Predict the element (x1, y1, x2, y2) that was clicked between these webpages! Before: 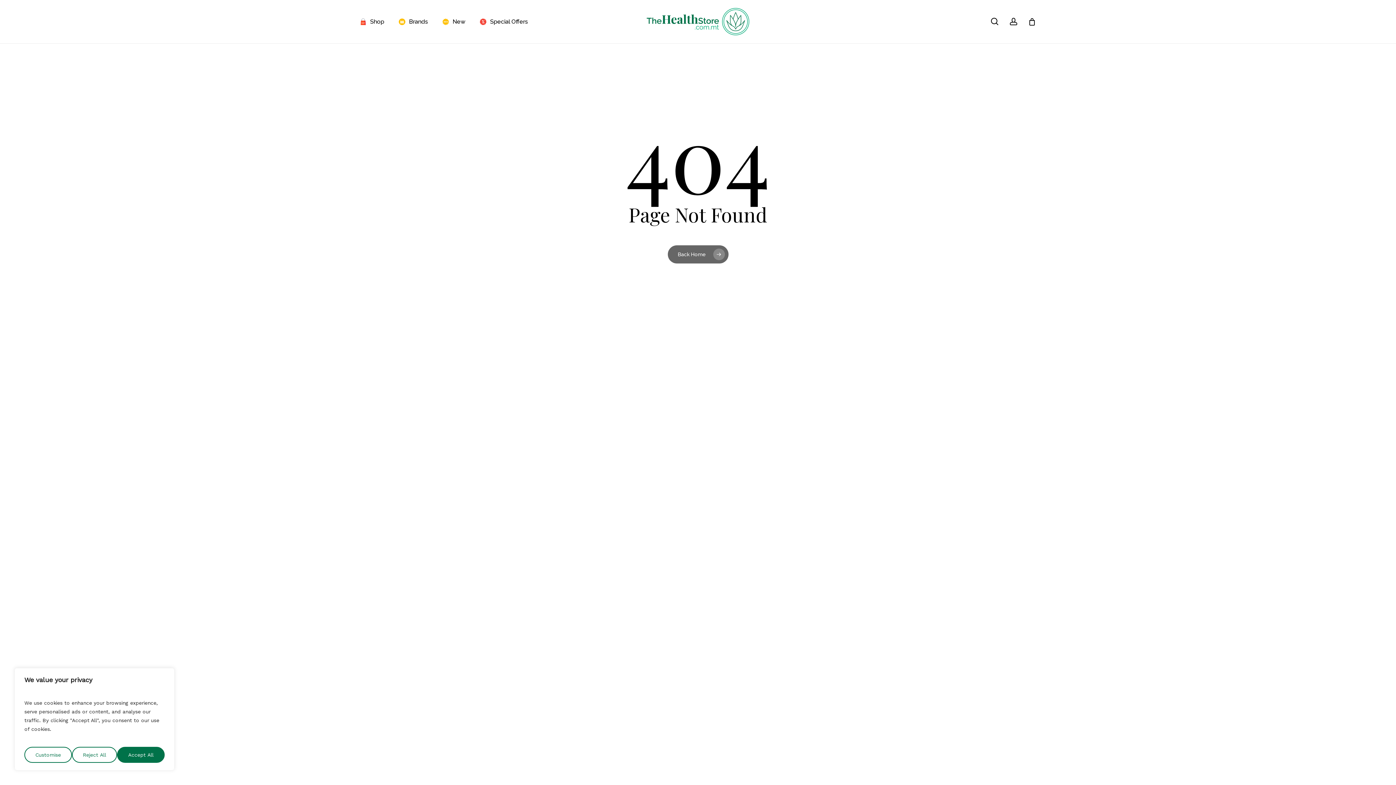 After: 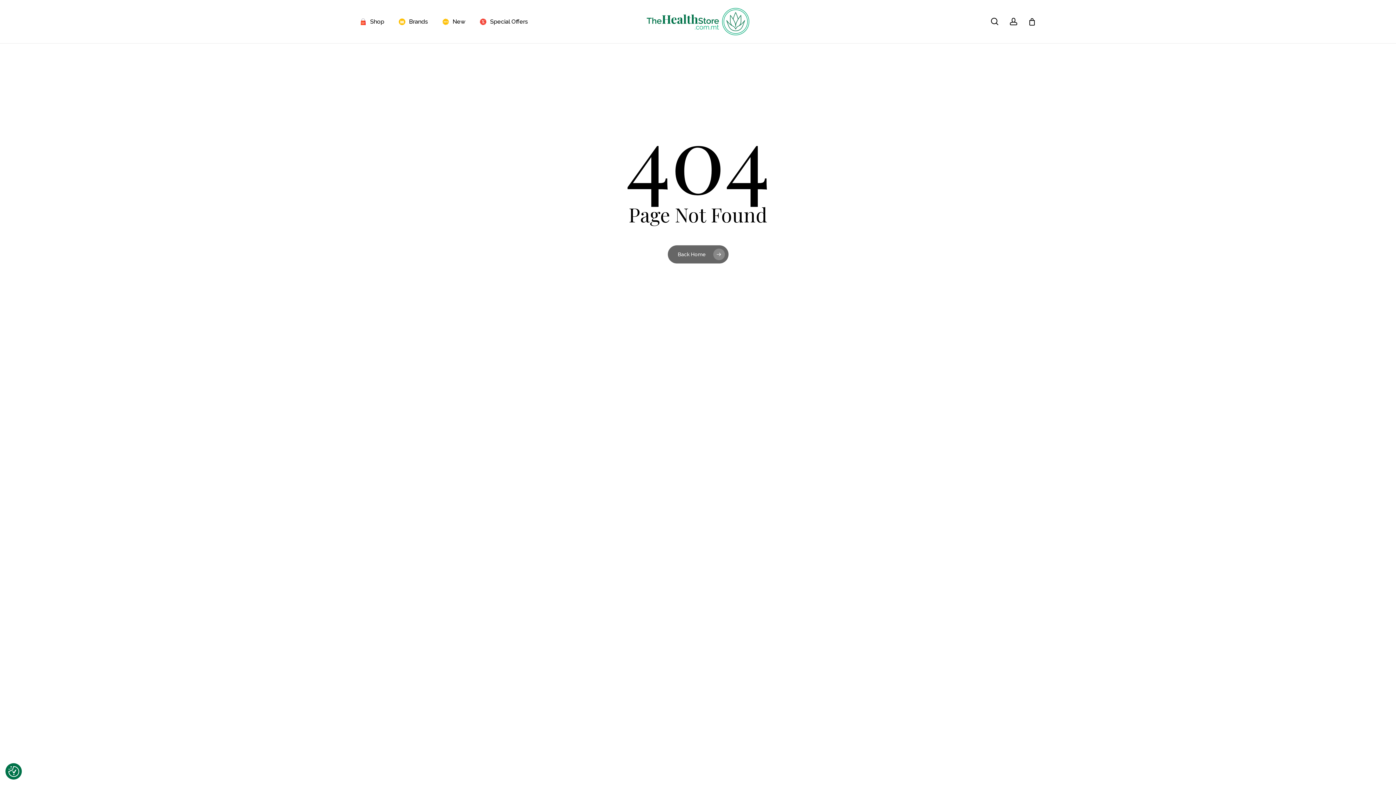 Action: bbox: (117, 747, 164, 763) label: Accept All